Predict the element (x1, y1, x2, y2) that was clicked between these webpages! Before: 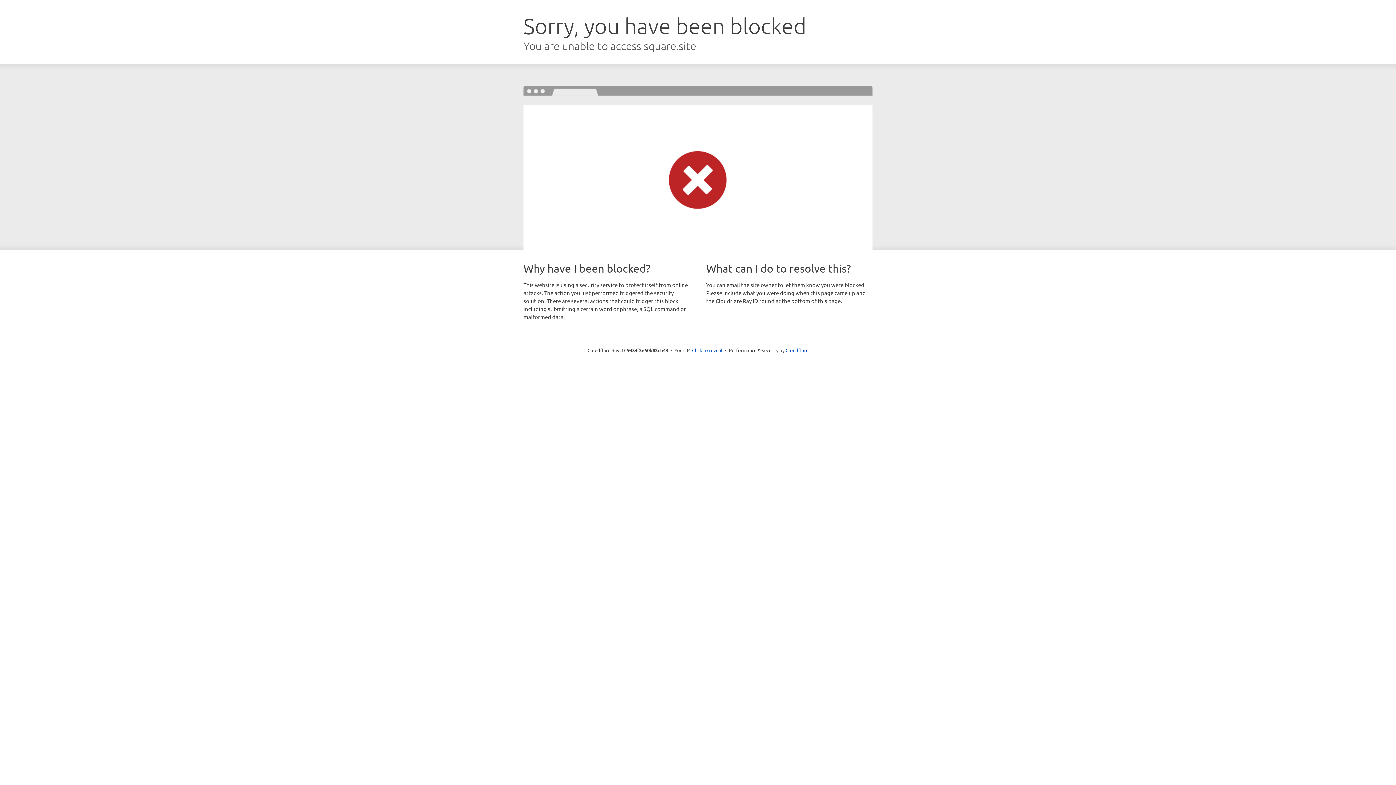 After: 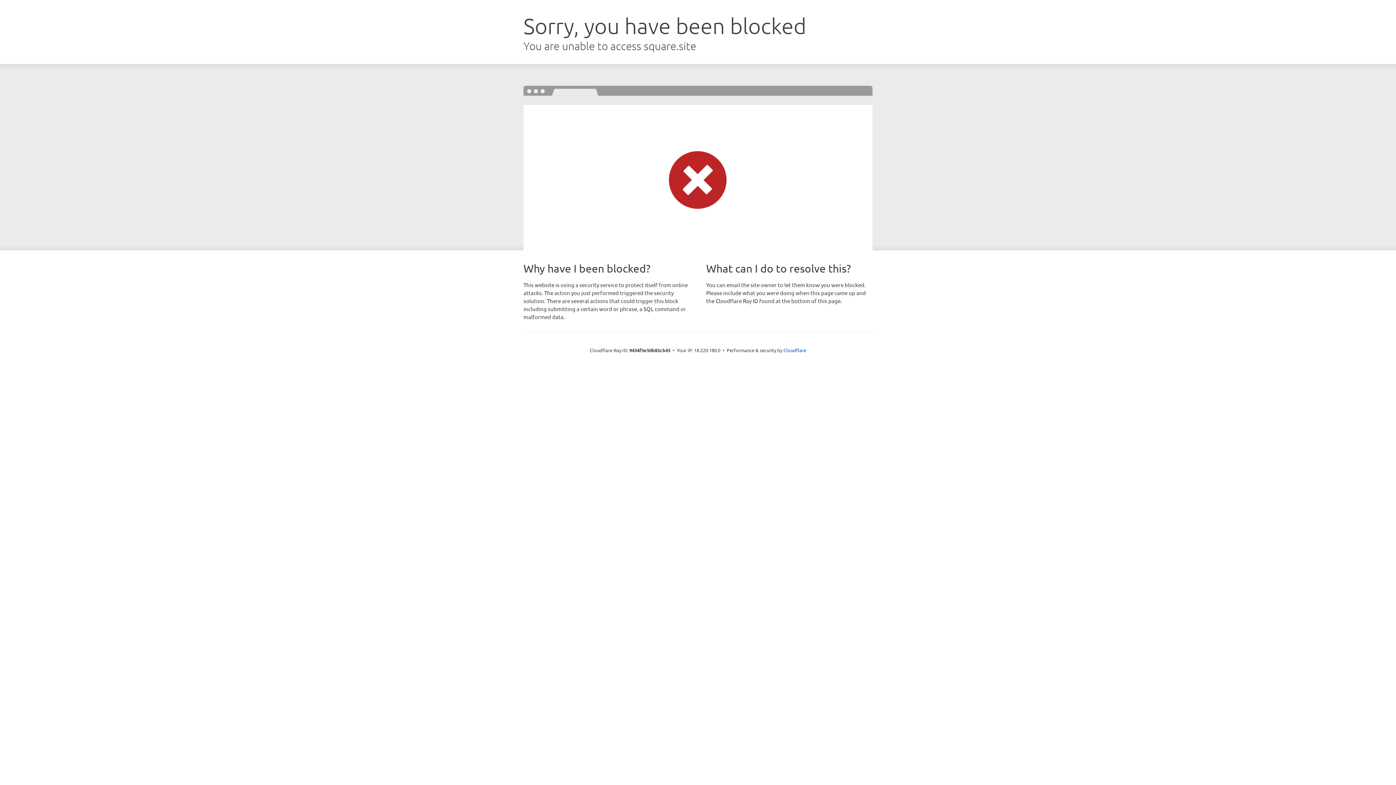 Action: label: Click to reveal bbox: (692, 346, 722, 353)